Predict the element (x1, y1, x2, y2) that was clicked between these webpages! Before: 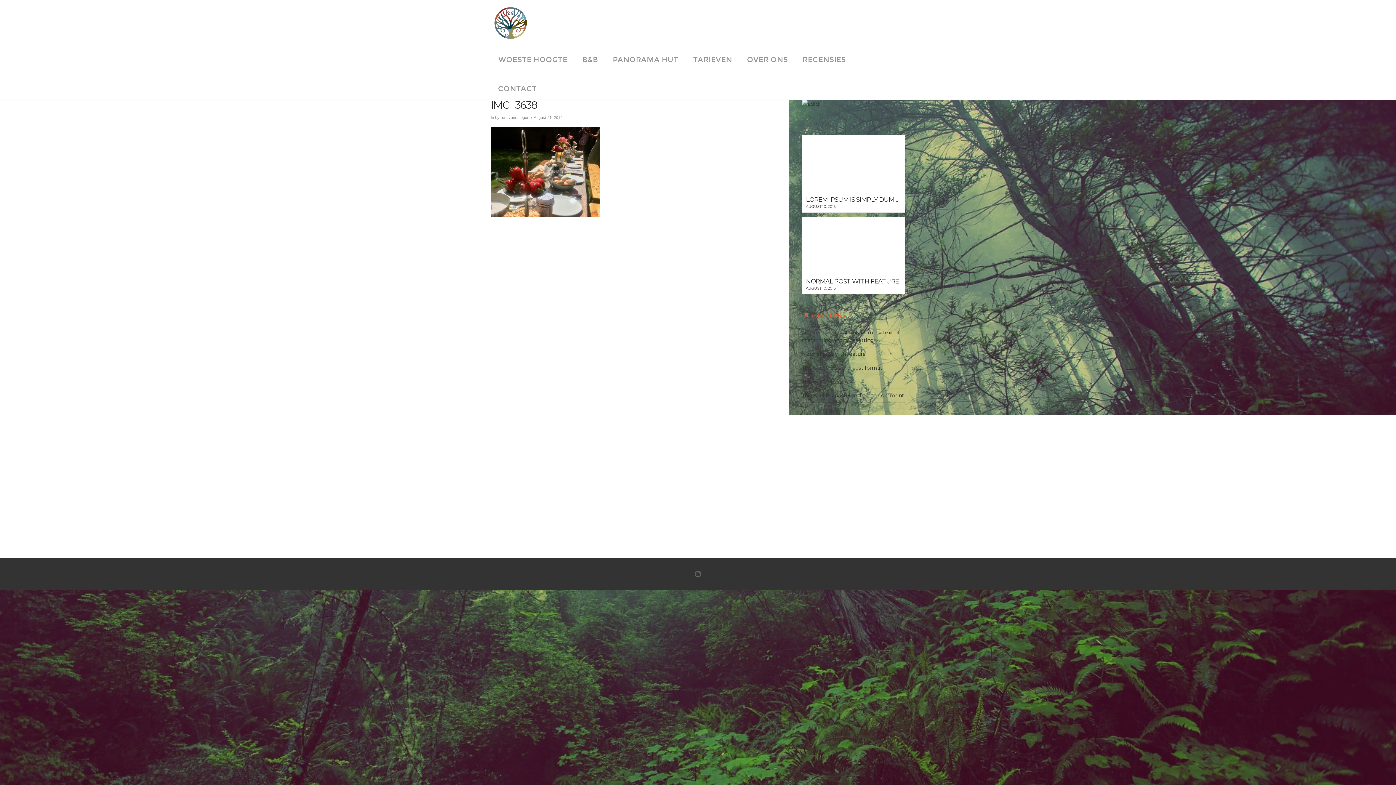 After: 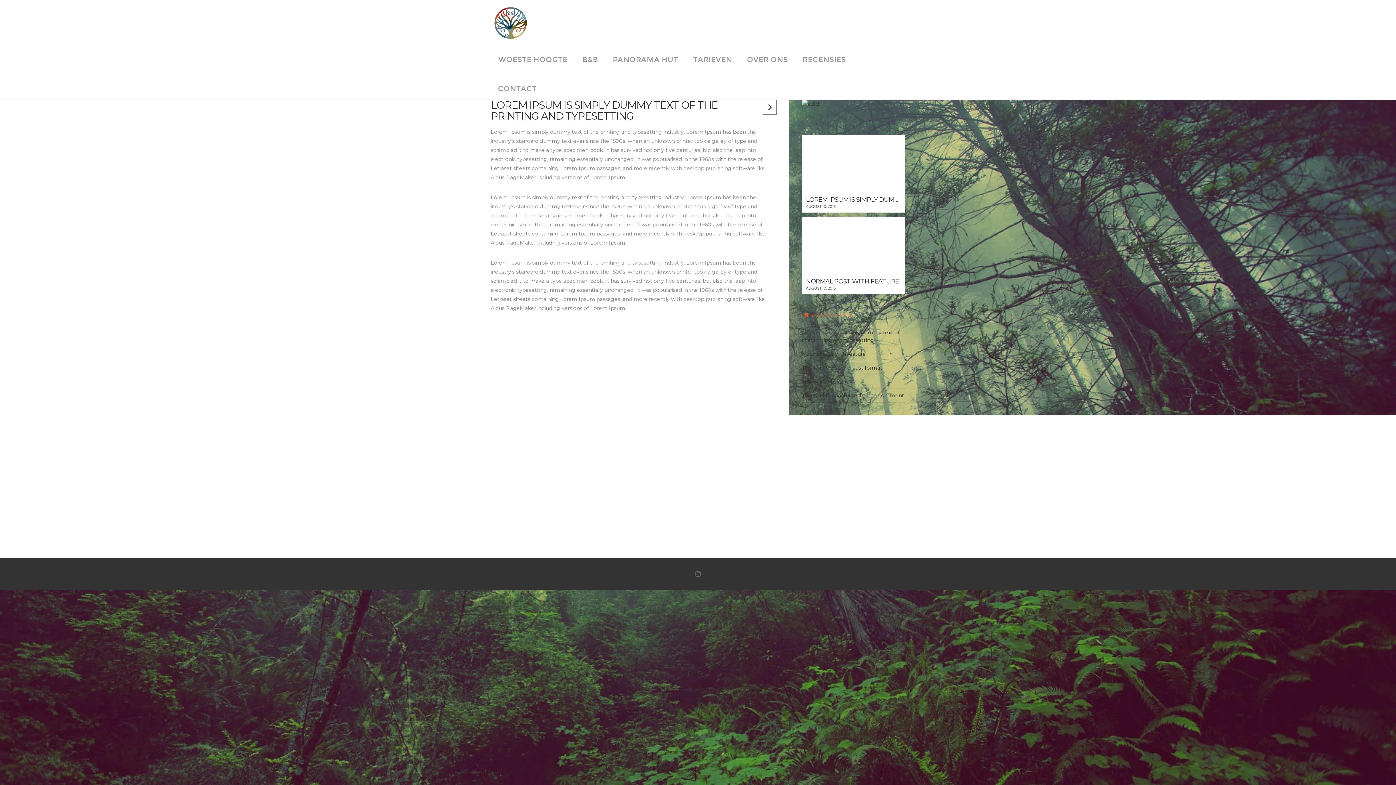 Action: bbox: (802, 326, 899, 346) label: Lorem Ipsum is simply dummy text of the printing and typesetting